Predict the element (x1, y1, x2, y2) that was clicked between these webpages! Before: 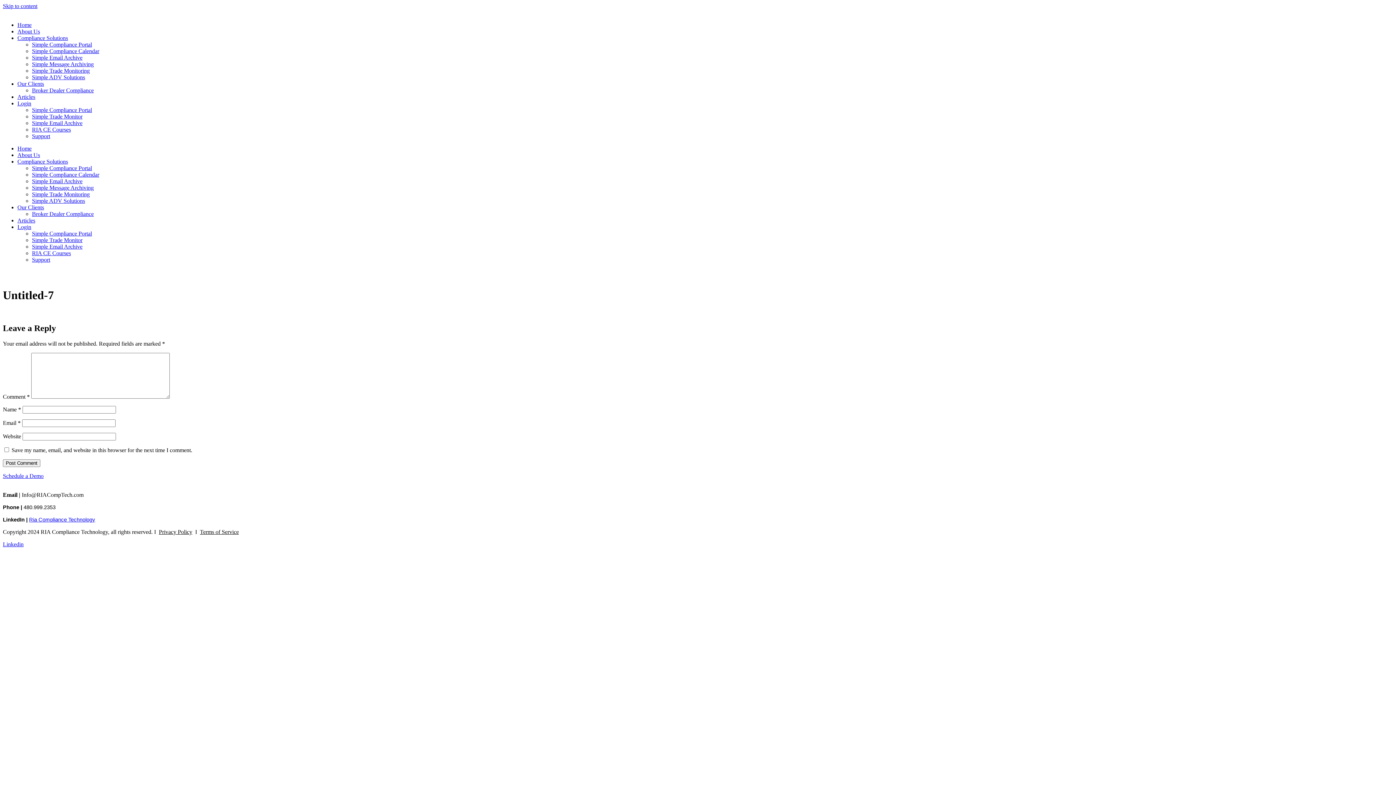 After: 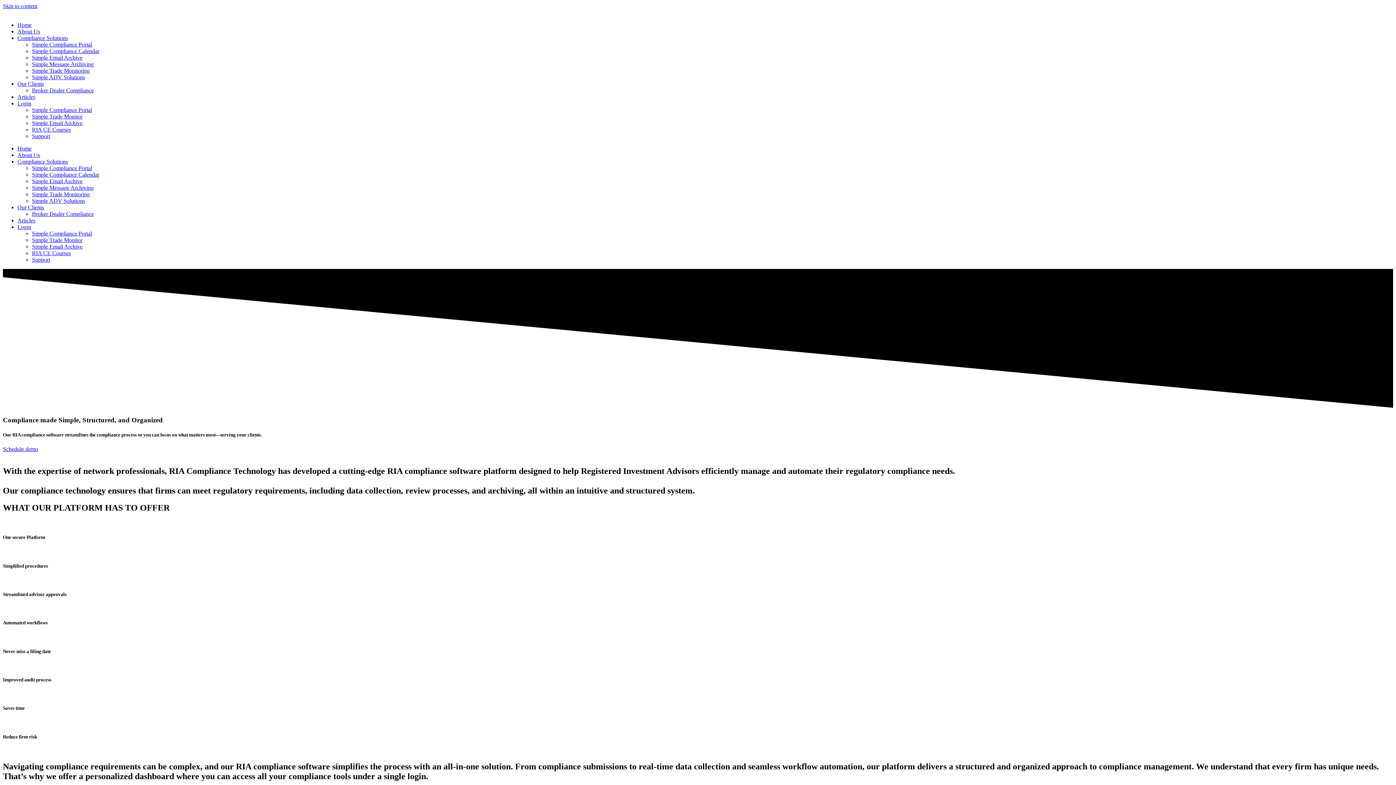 Action: bbox: (17, 145, 31, 151) label: Home